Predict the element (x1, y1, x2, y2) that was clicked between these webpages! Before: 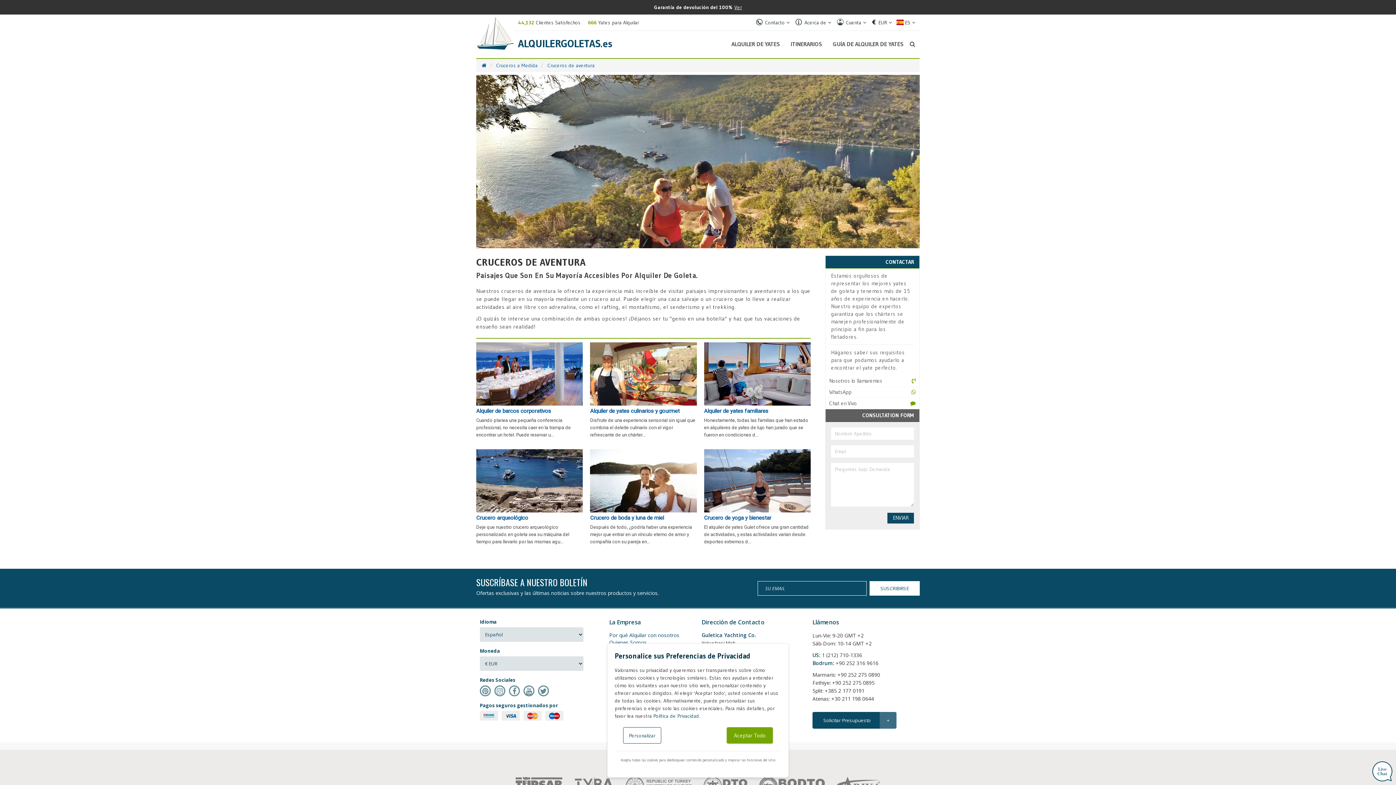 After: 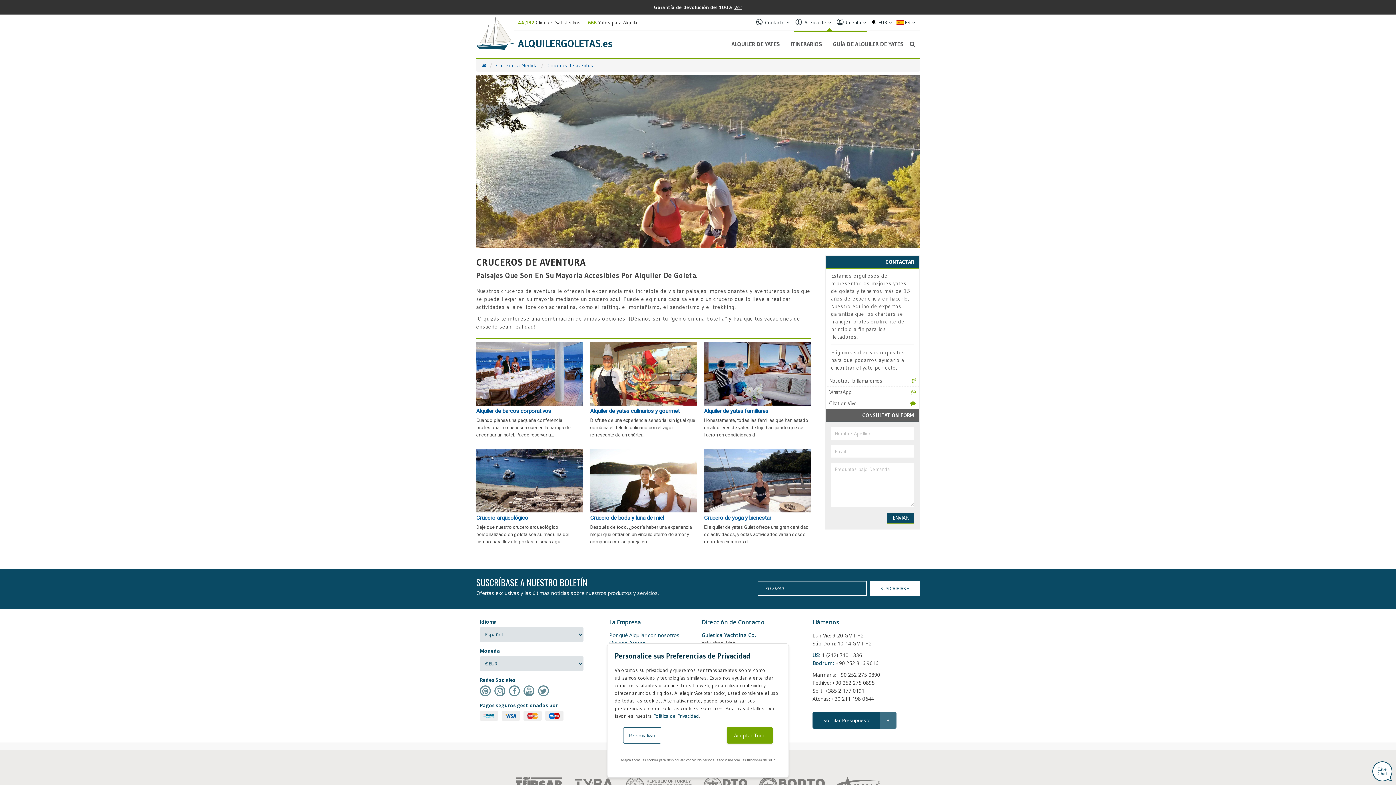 Action: bbox: (794, 18, 803, 25) label: Acerca de